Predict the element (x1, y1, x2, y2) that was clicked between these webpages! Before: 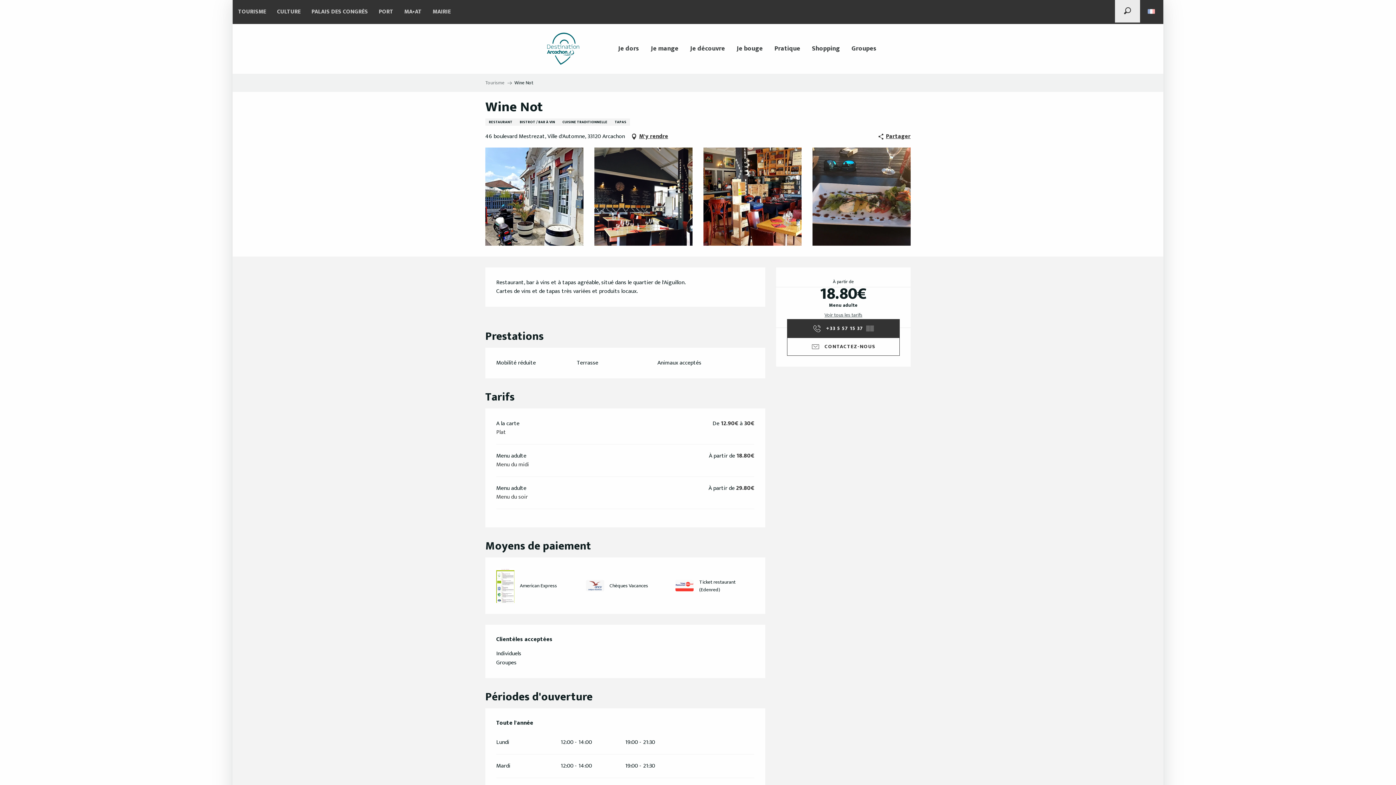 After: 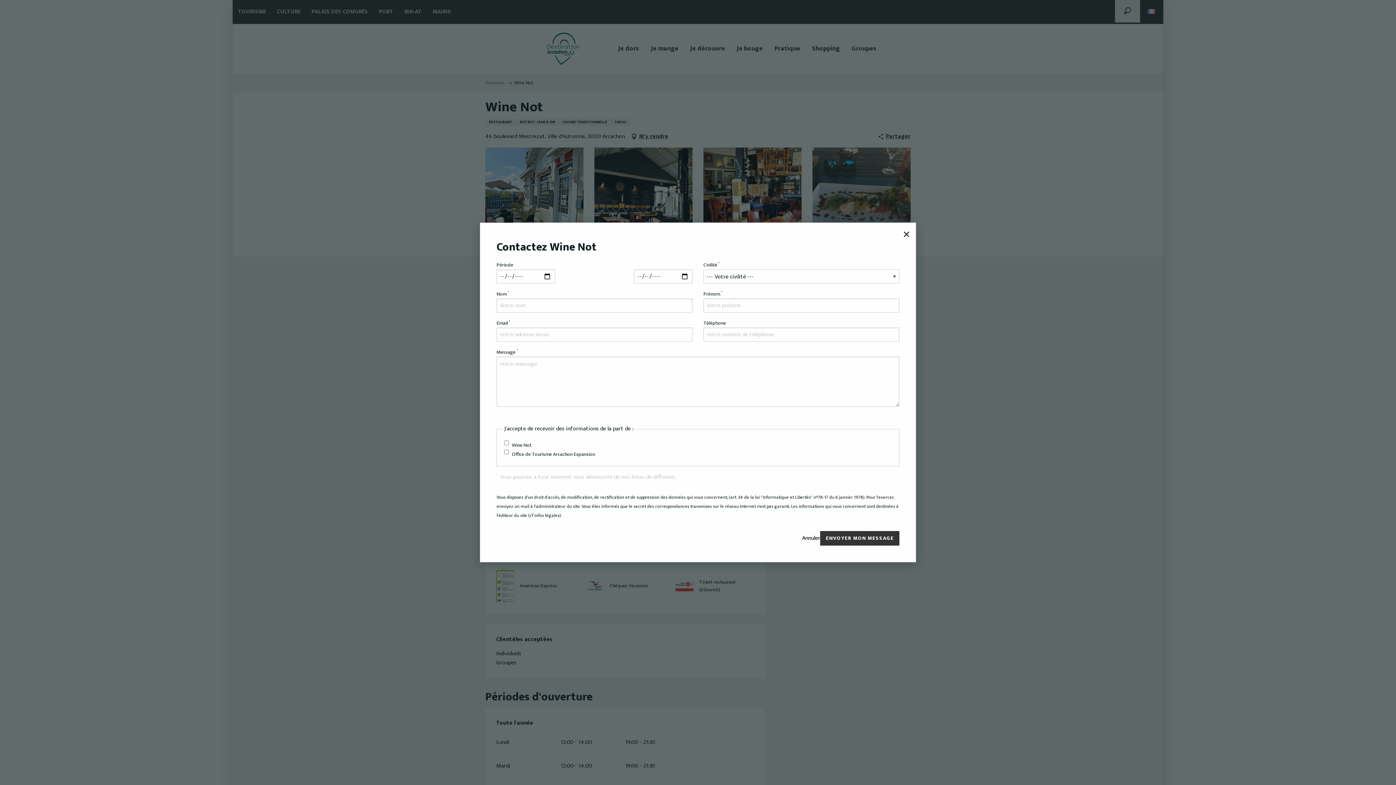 Action: bbox: (787, 337, 900, 356) label: CONTACTEZ-NOUS